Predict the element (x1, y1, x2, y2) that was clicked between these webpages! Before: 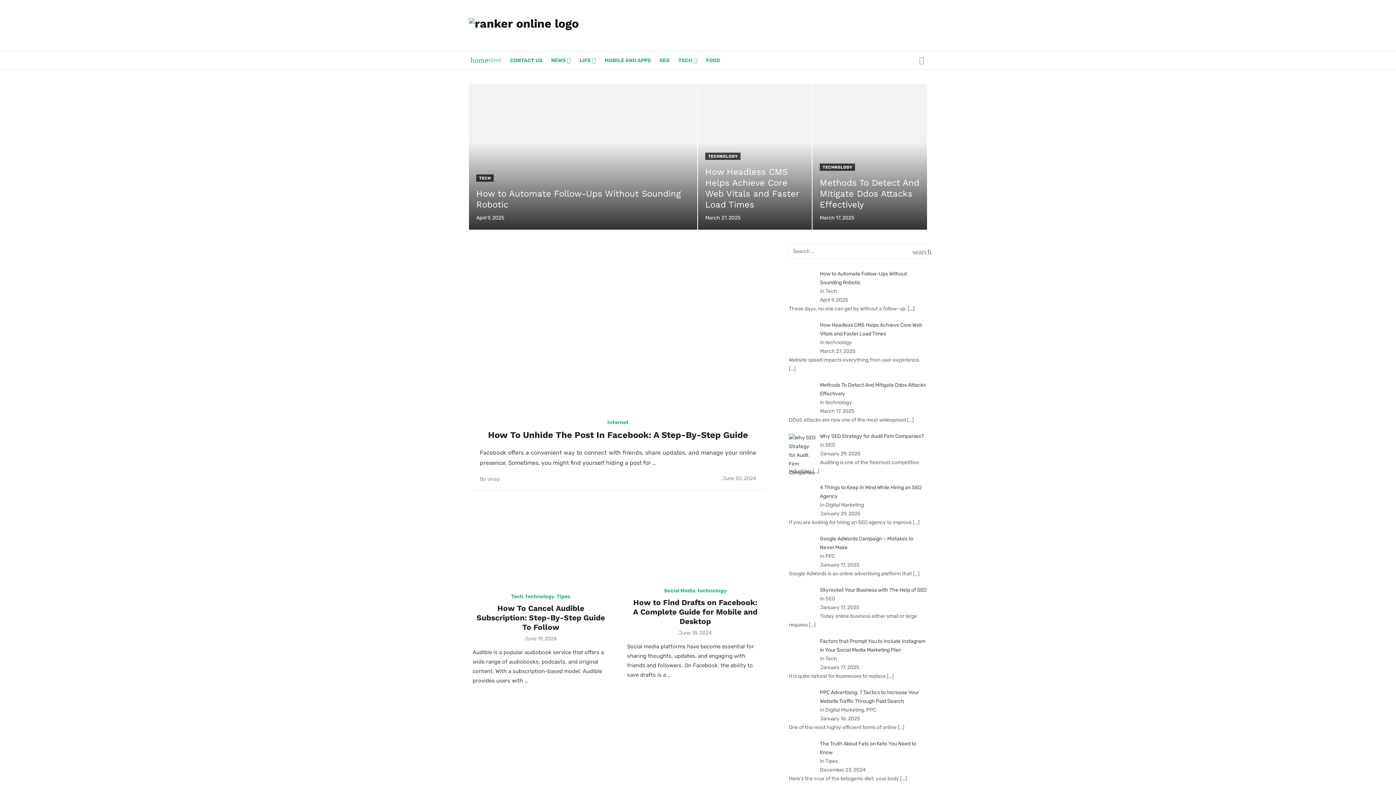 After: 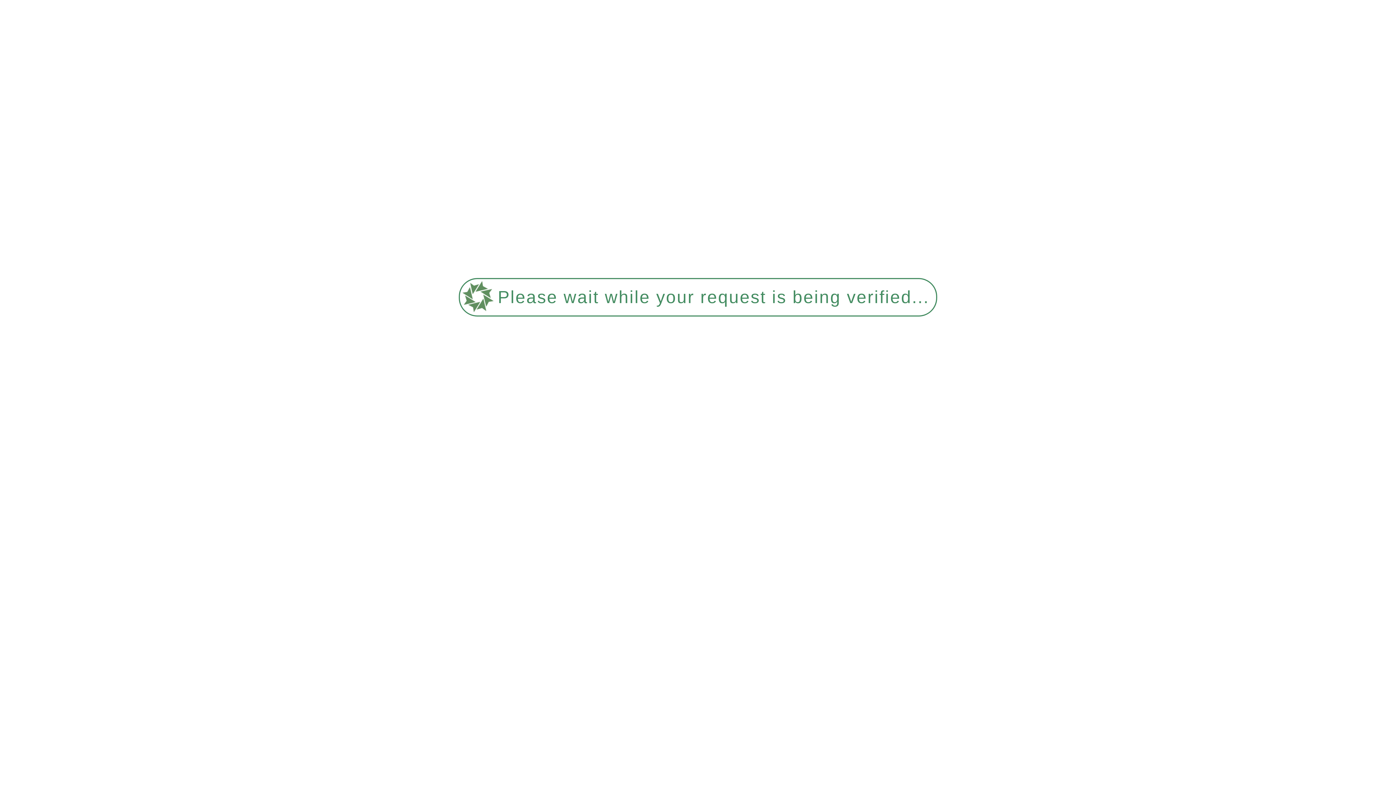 Action: bbox: (705, 152, 740, 160) label: TECHNOLOGY